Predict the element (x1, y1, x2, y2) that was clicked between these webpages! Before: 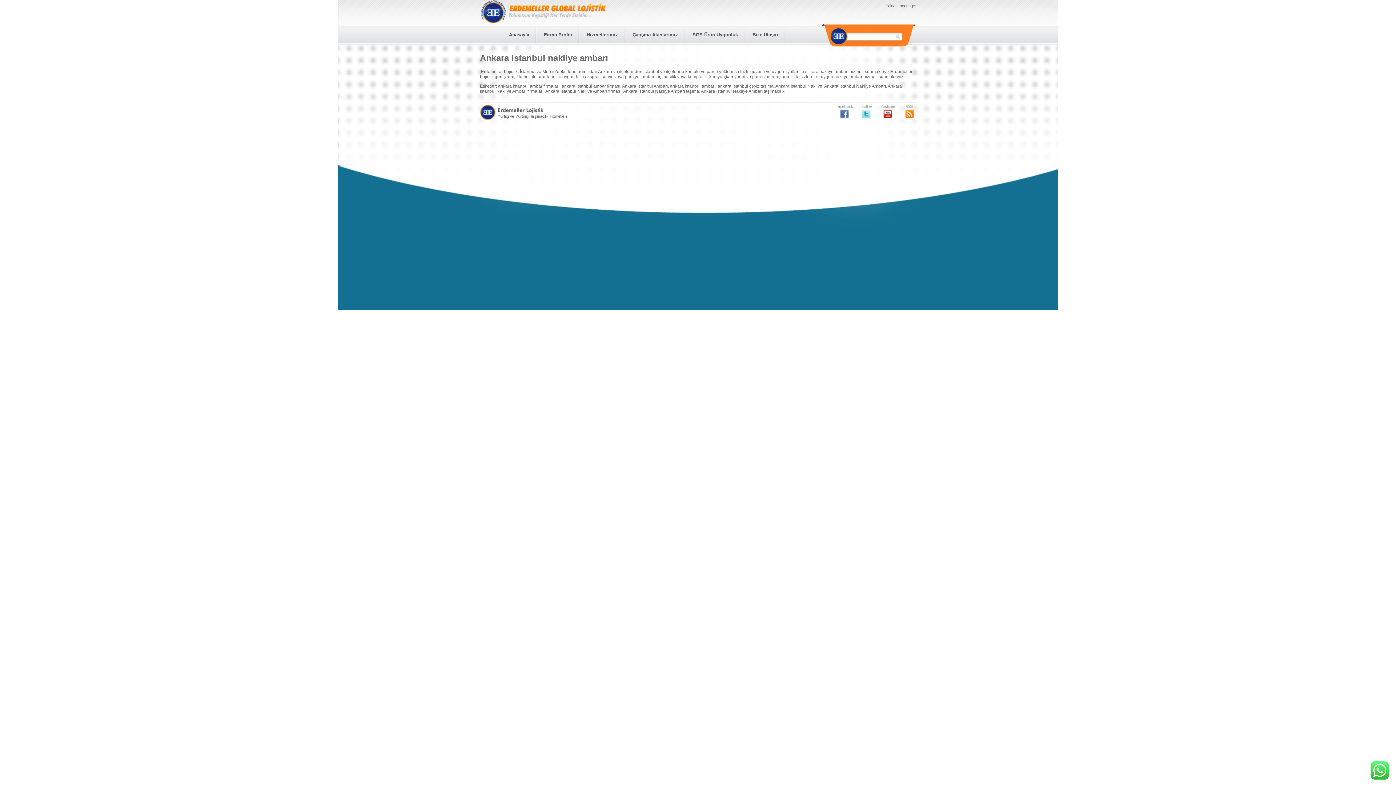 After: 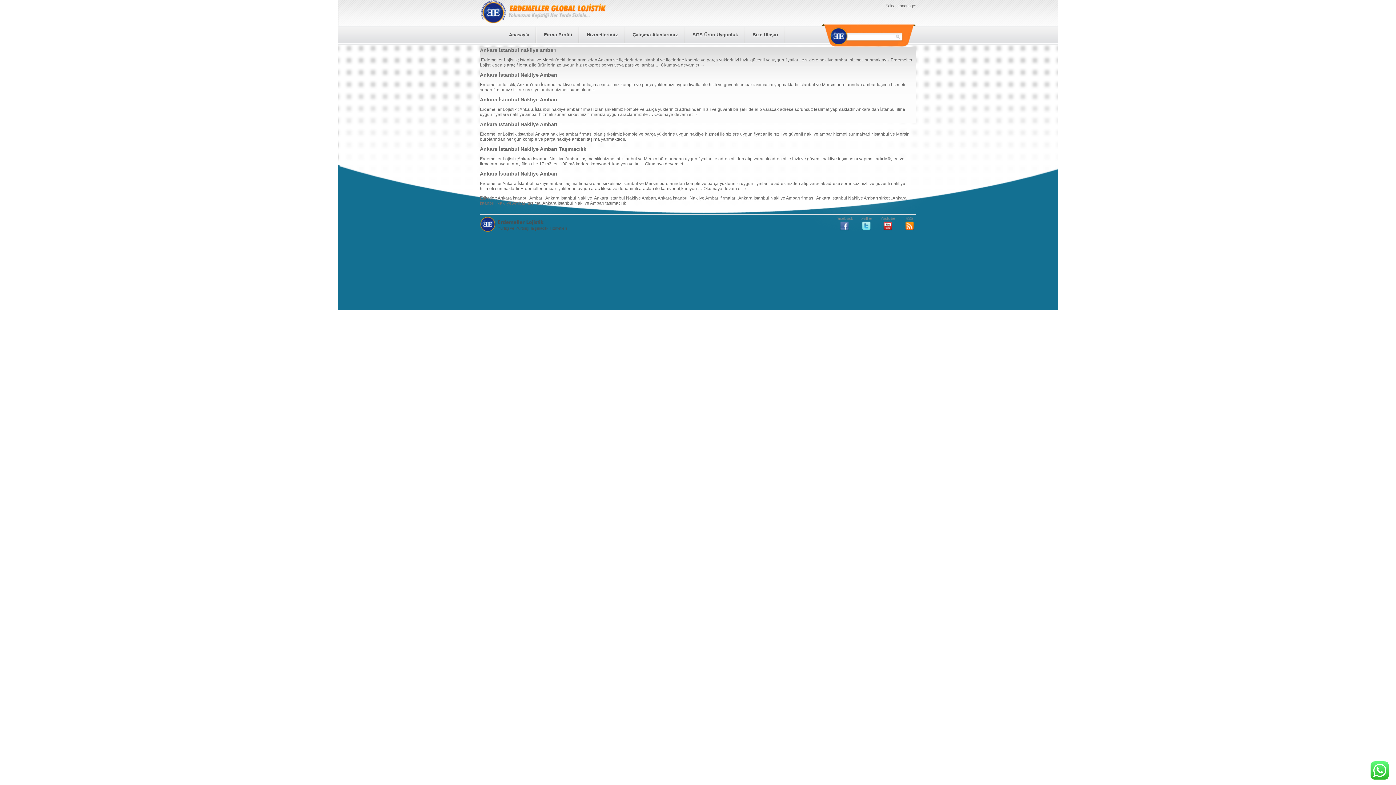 Action: label: Ankara İstanbul Nakliye Ambarı taşıma bbox: (623, 88, 699, 93)